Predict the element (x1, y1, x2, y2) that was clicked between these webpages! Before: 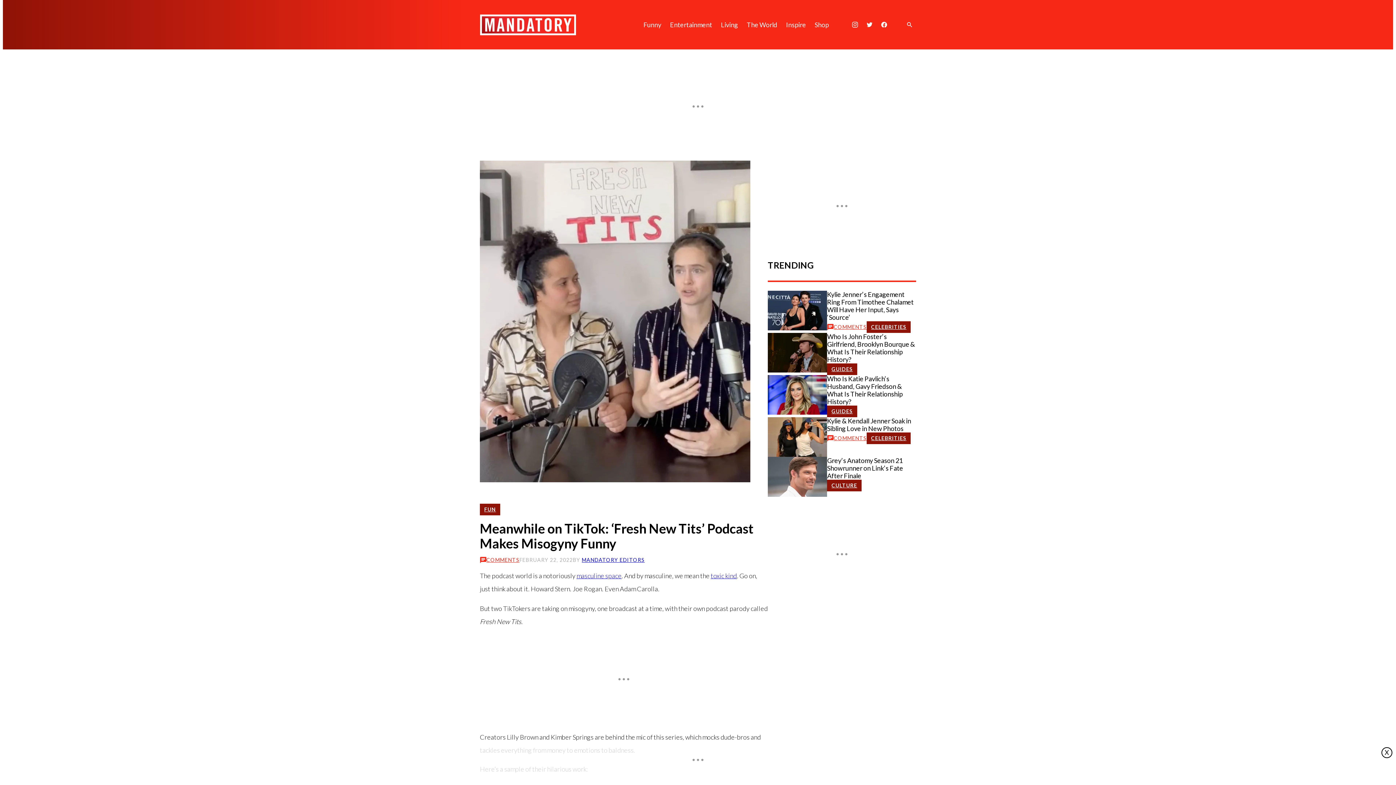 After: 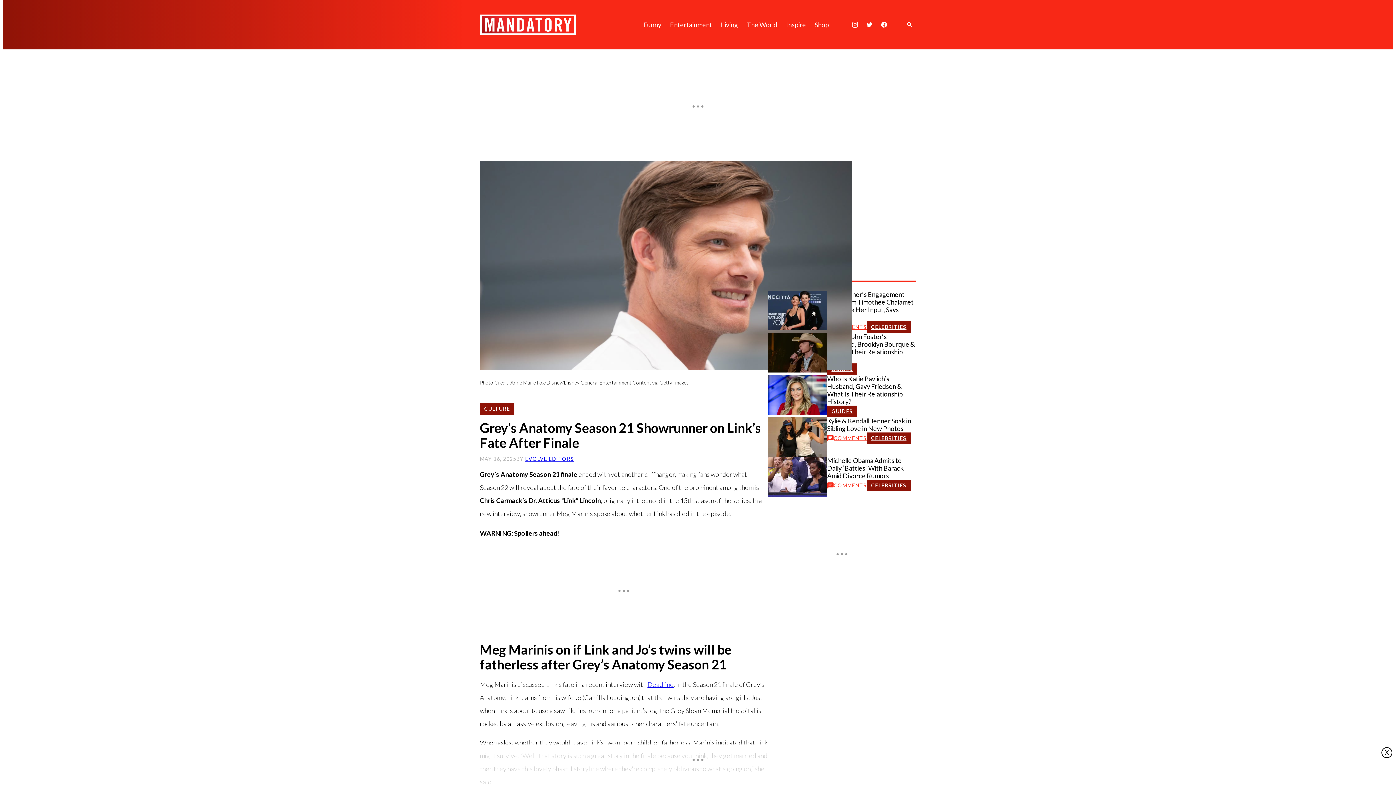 Action: bbox: (768, 457, 827, 497)